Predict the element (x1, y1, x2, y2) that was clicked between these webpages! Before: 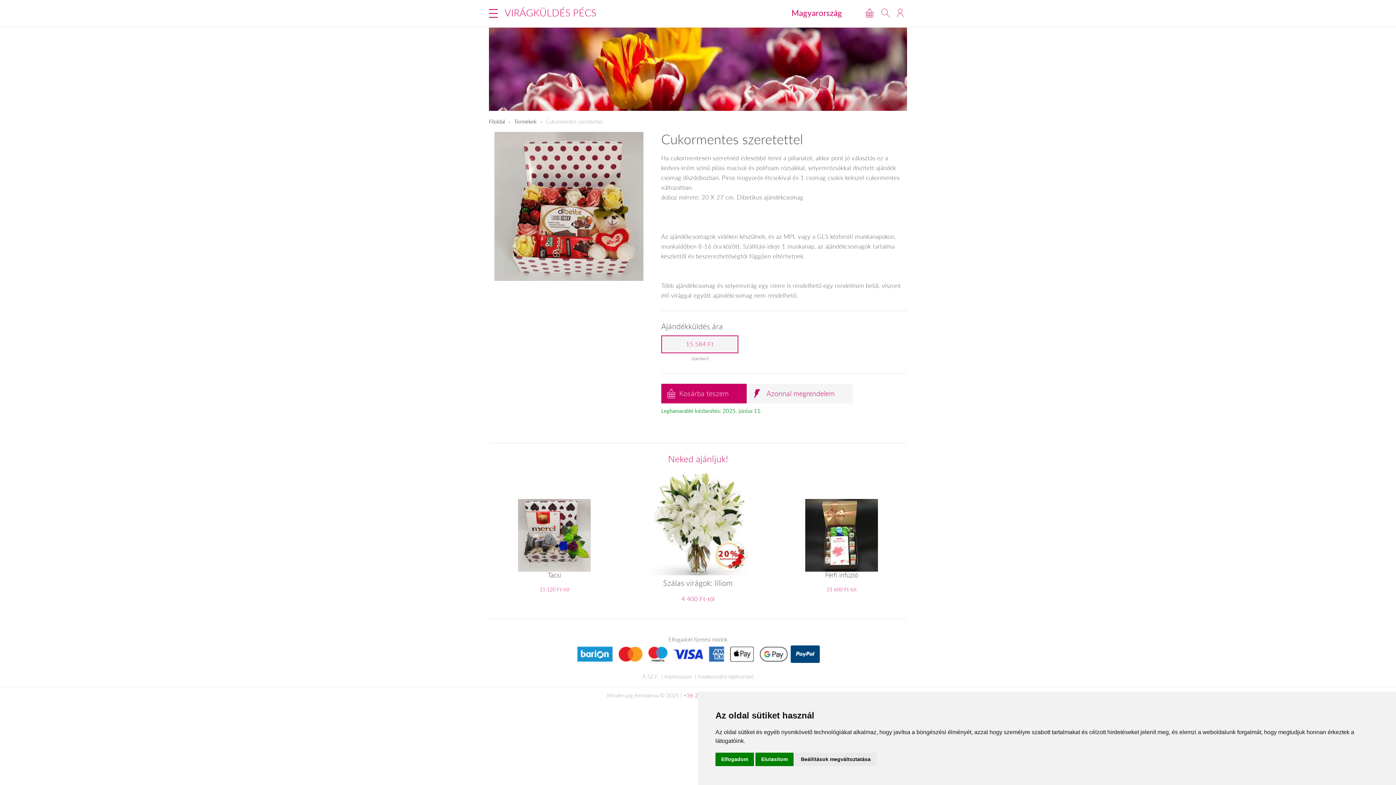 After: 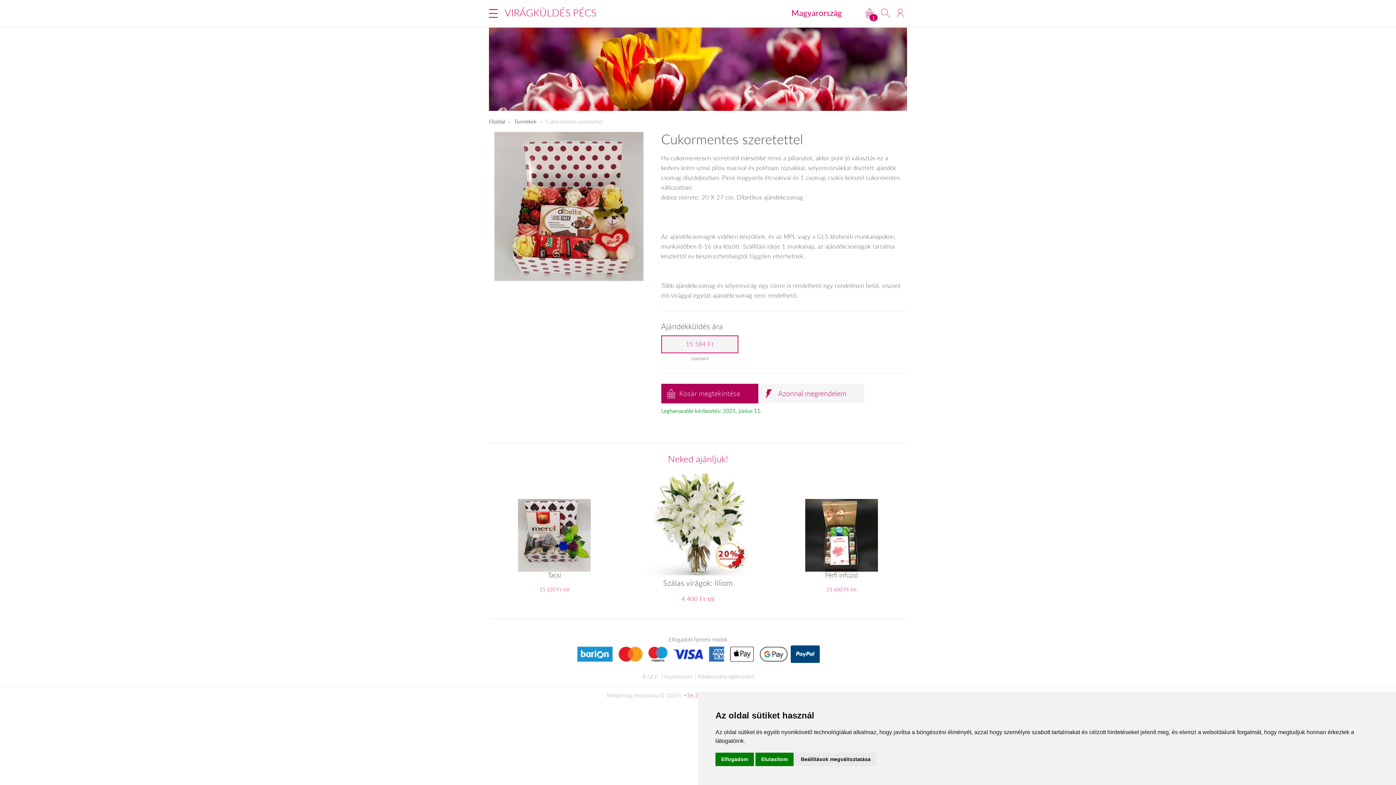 Action: label: Kosárba teszem bbox: (661, 384, 746, 403)